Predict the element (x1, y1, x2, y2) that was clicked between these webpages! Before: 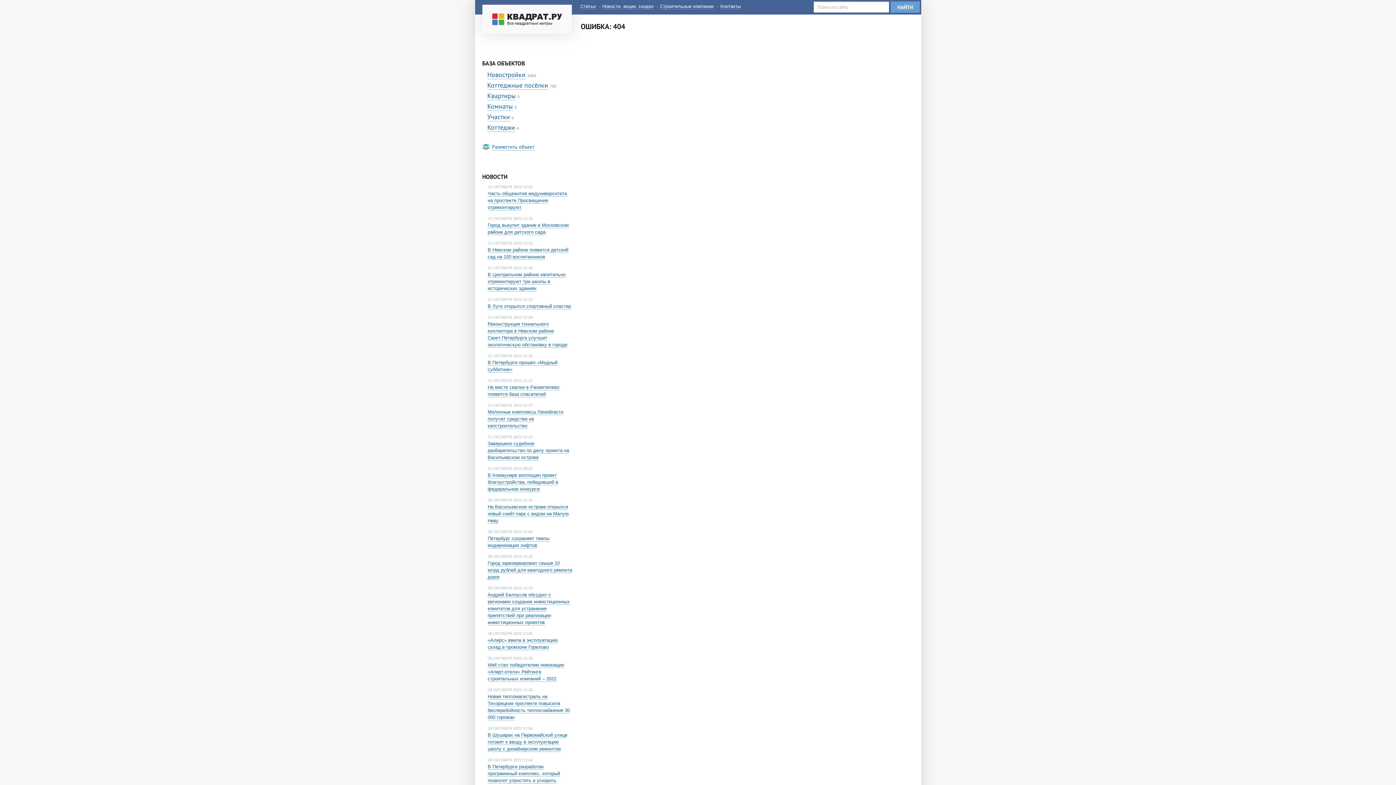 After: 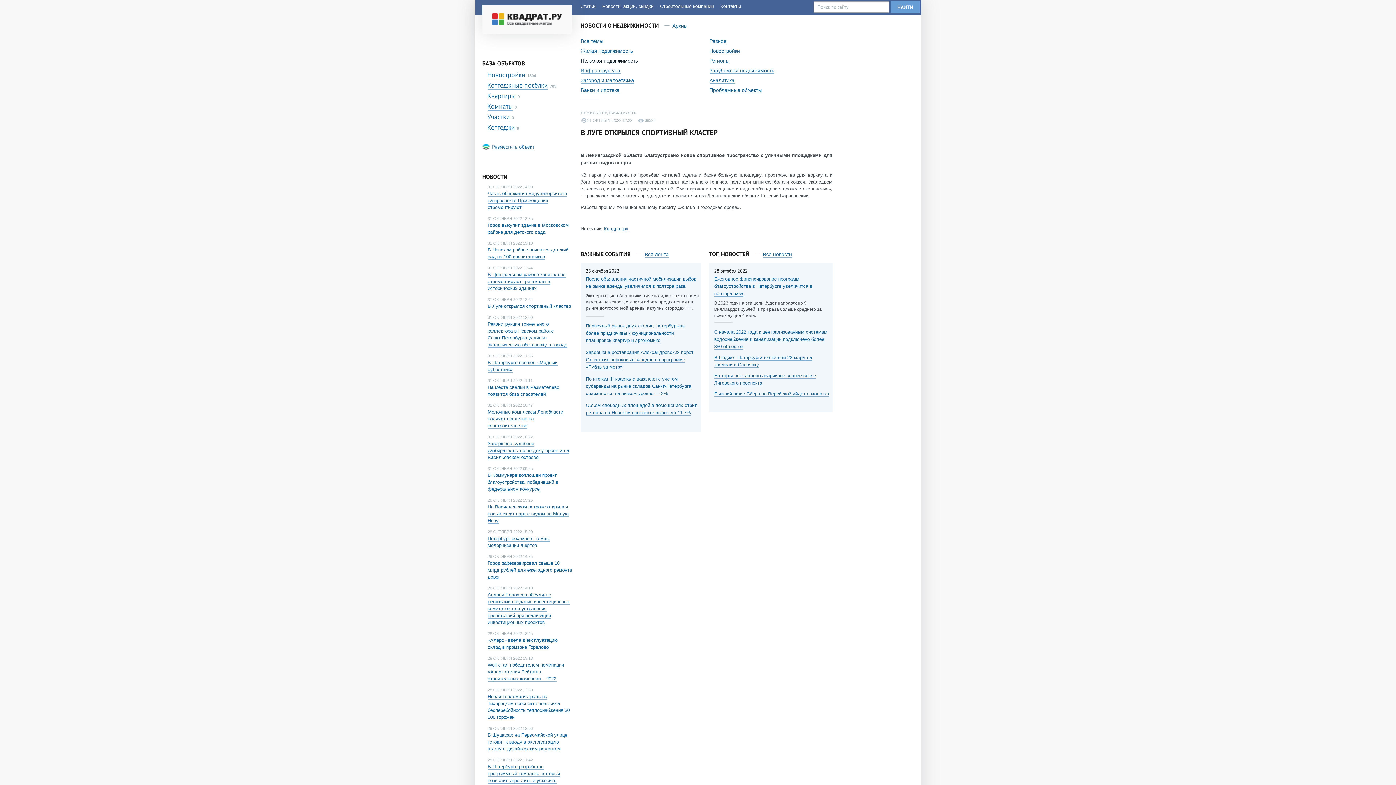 Action: bbox: (487, 303, 571, 309) label: В Луге открылся спортивный кластер